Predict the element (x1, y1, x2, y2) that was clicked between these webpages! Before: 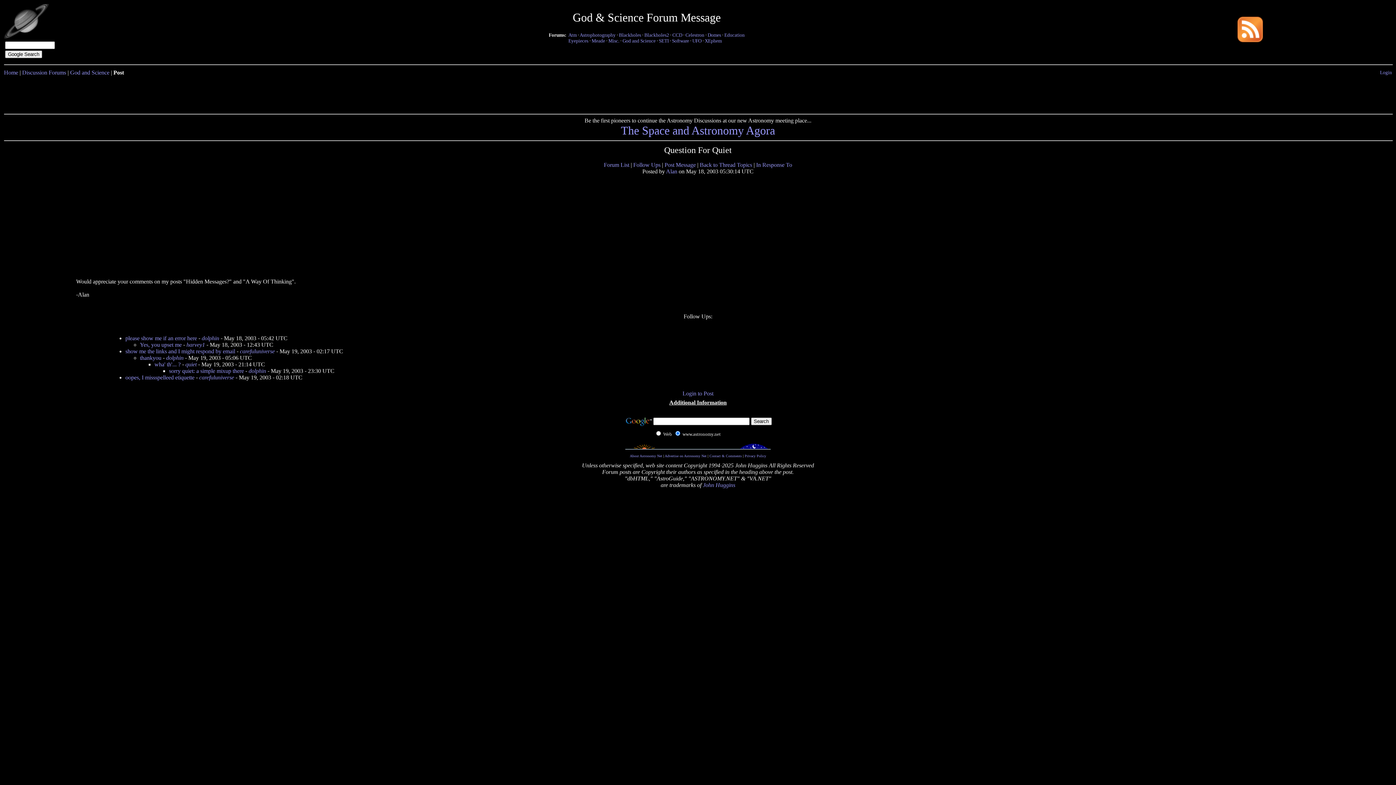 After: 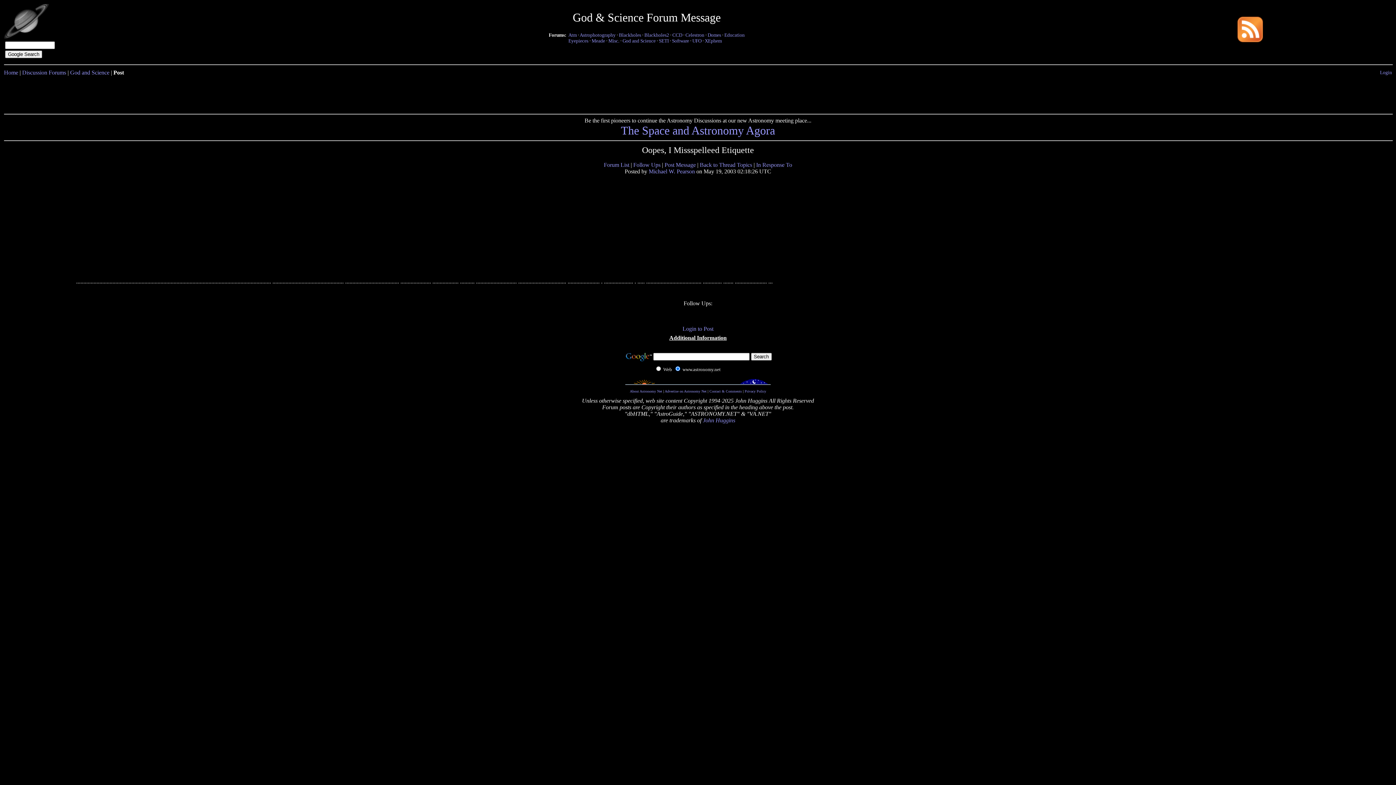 Action: bbox: (125, 374, 194, 380) label: oopes, I missspelleed etiquette